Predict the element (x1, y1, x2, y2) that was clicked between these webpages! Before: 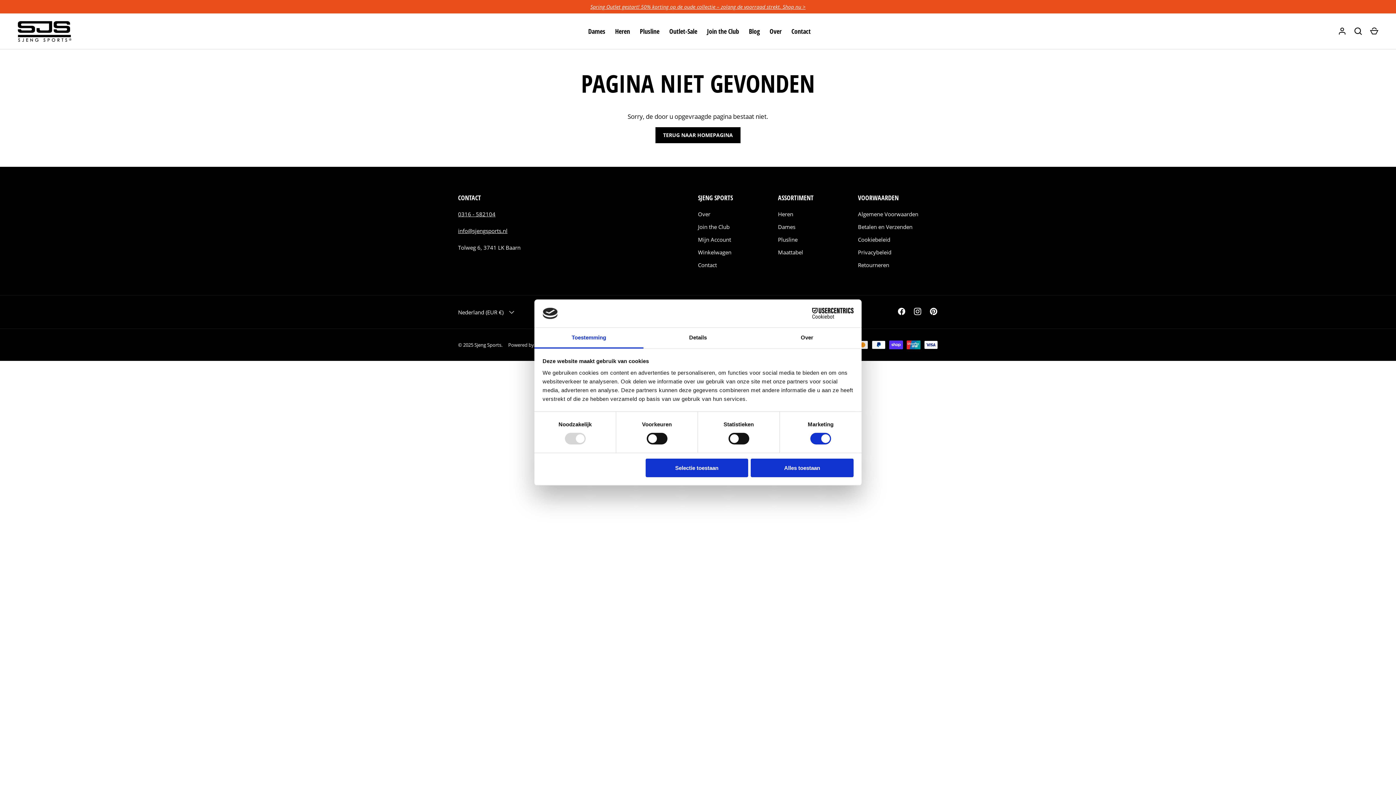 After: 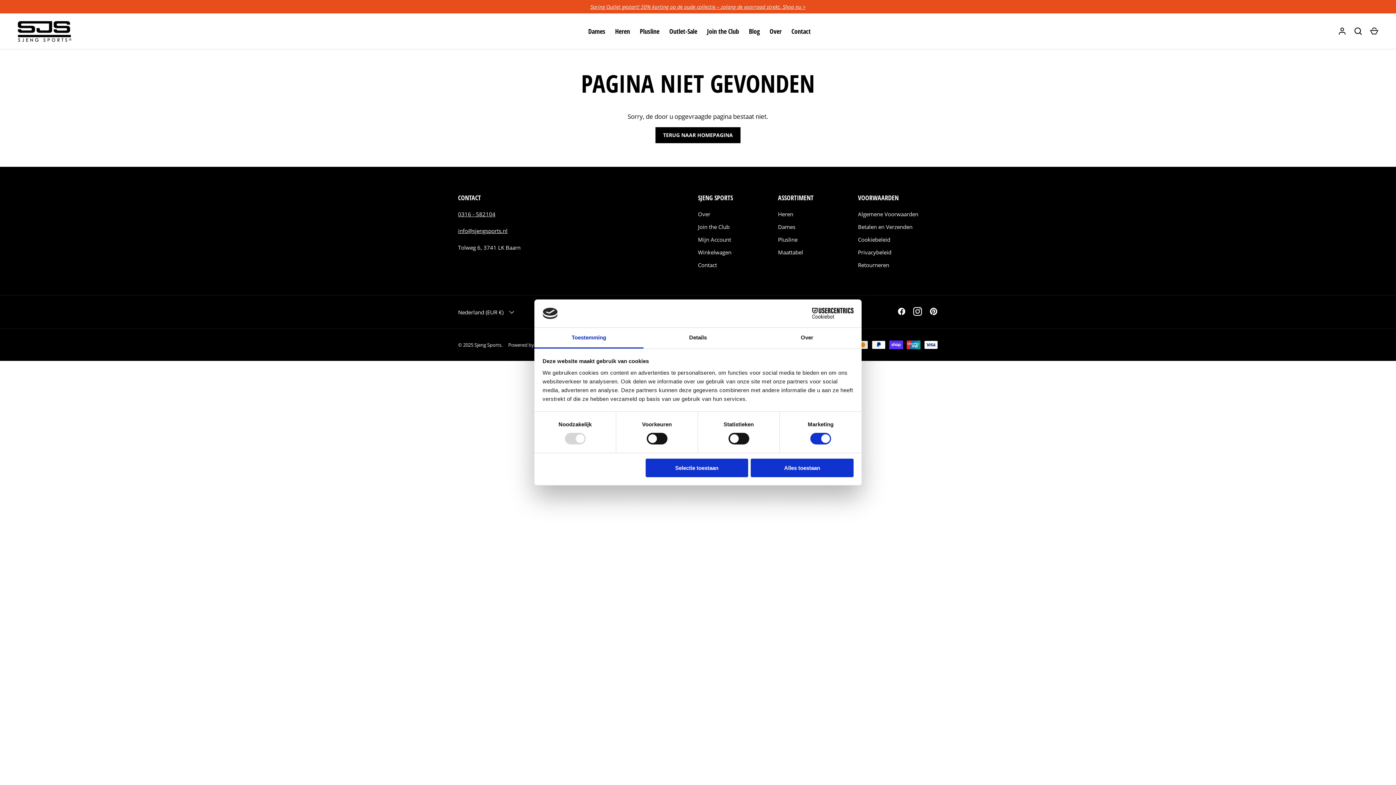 Action: bbox: (909, 303, 925, 319) label: Instagram